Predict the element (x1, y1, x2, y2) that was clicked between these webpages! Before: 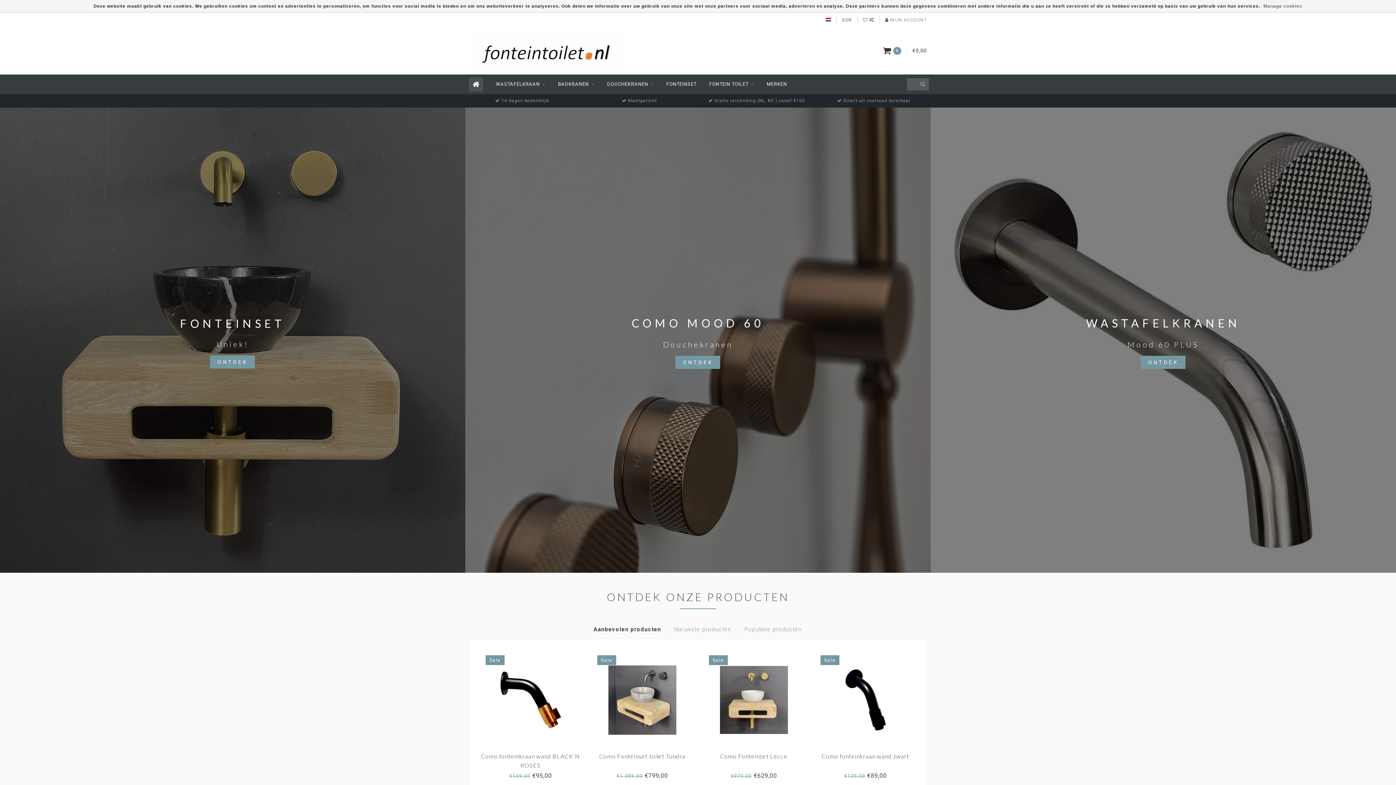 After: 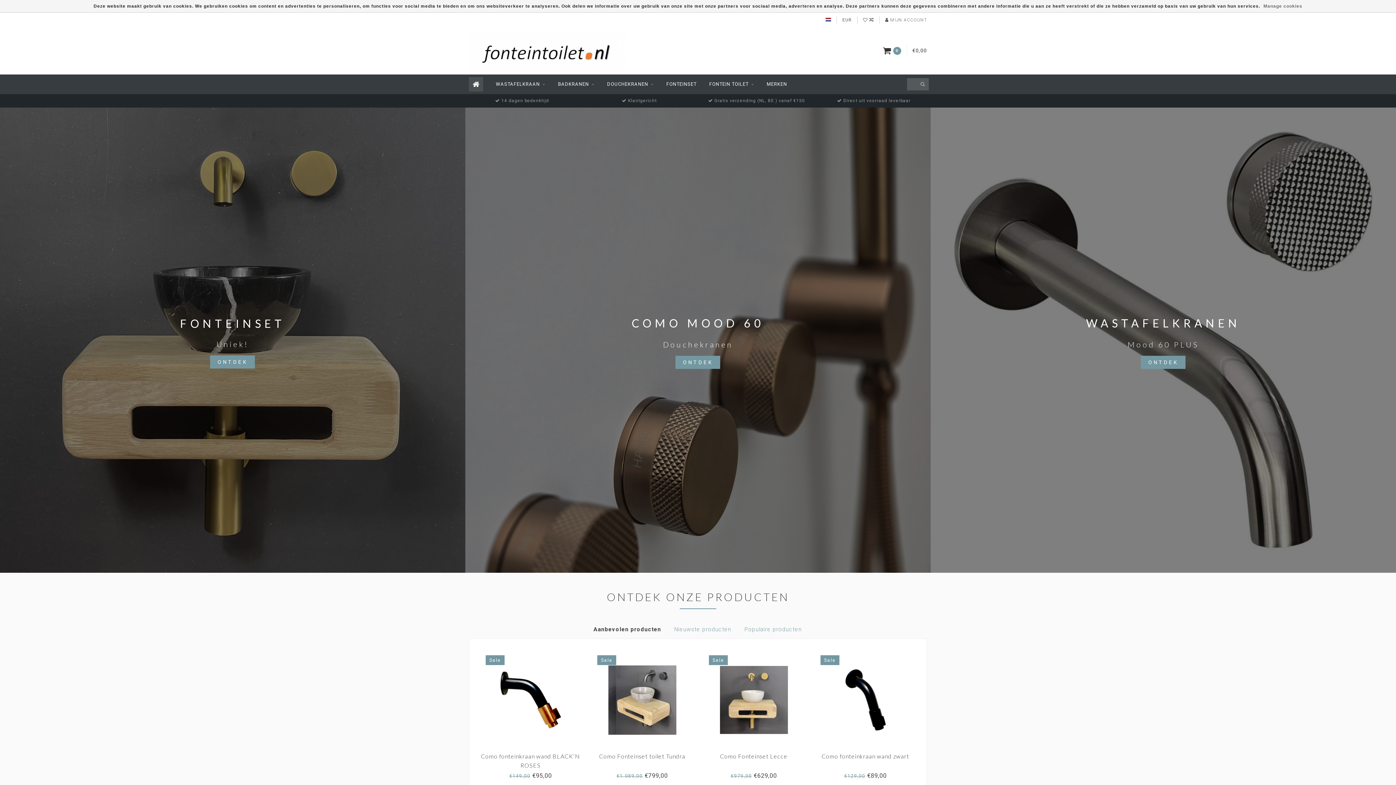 Action: bbox: (825, 17, 831, 22)